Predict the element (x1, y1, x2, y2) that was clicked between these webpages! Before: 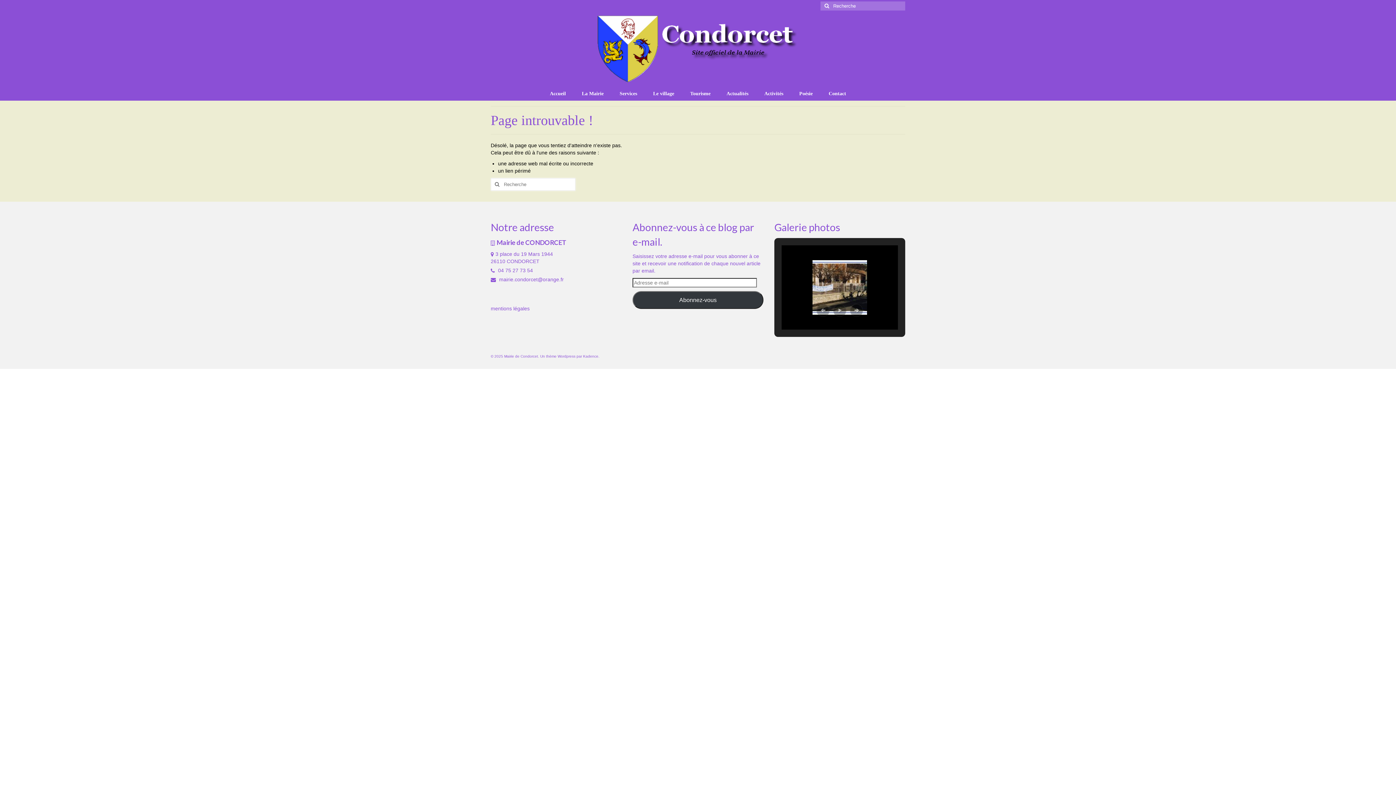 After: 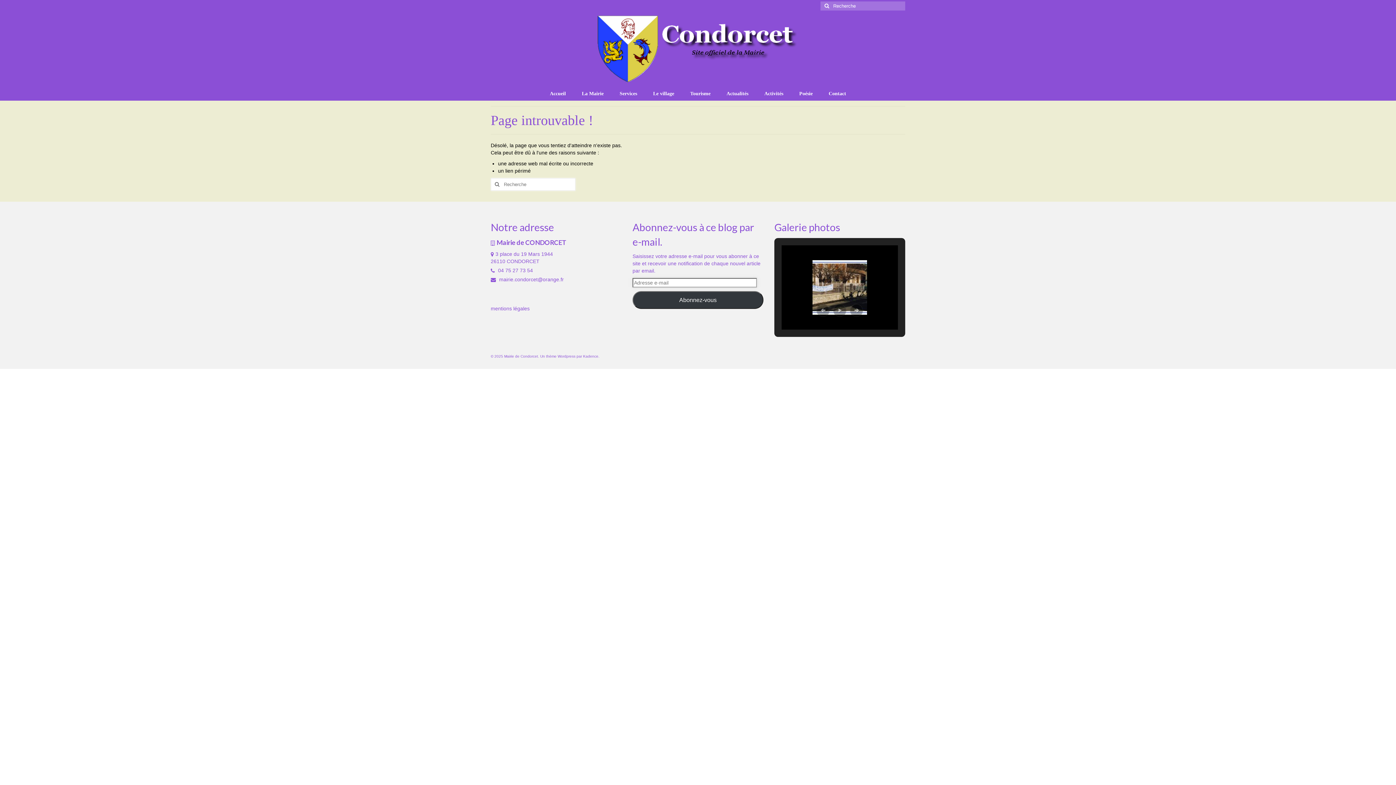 Action: label: Abonnez-vous bbox: (632, 291, 763, 309)